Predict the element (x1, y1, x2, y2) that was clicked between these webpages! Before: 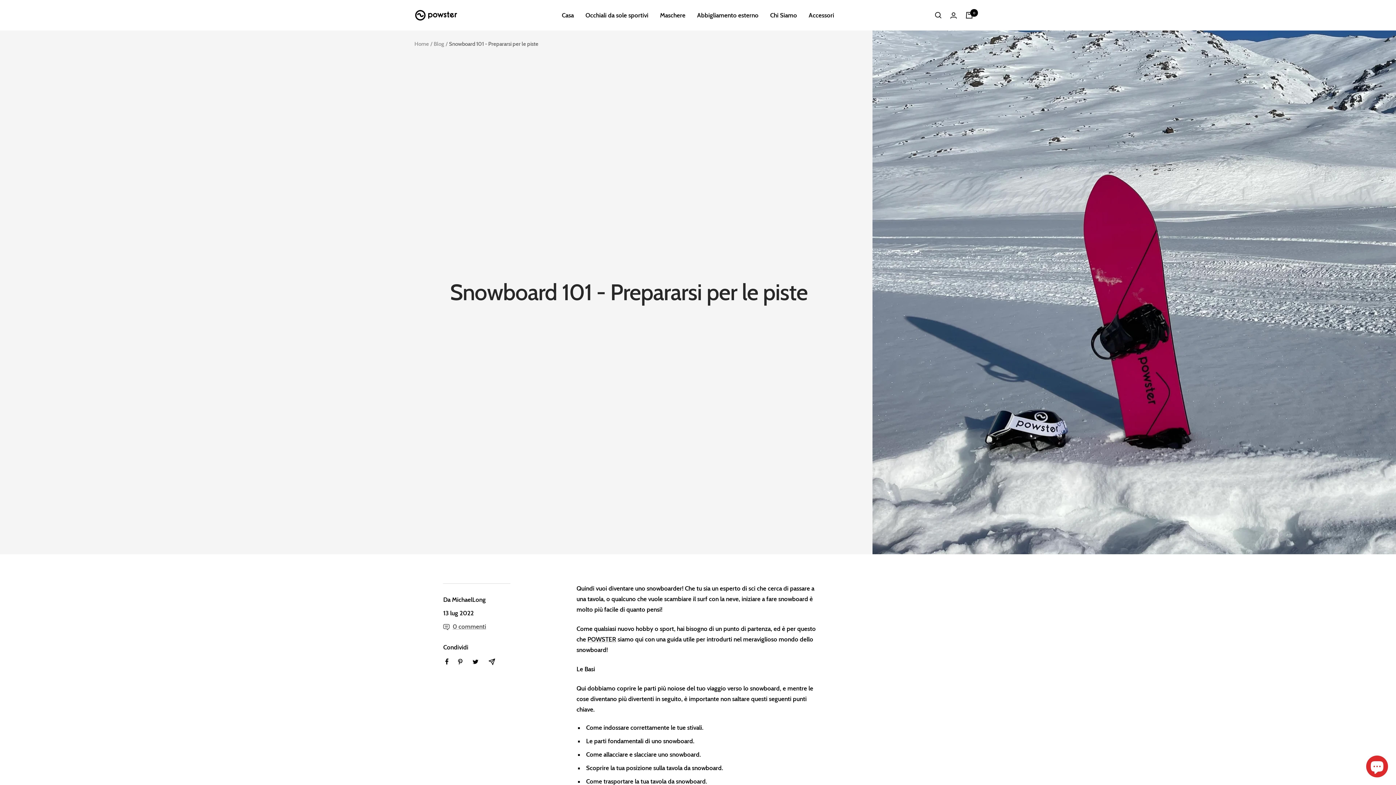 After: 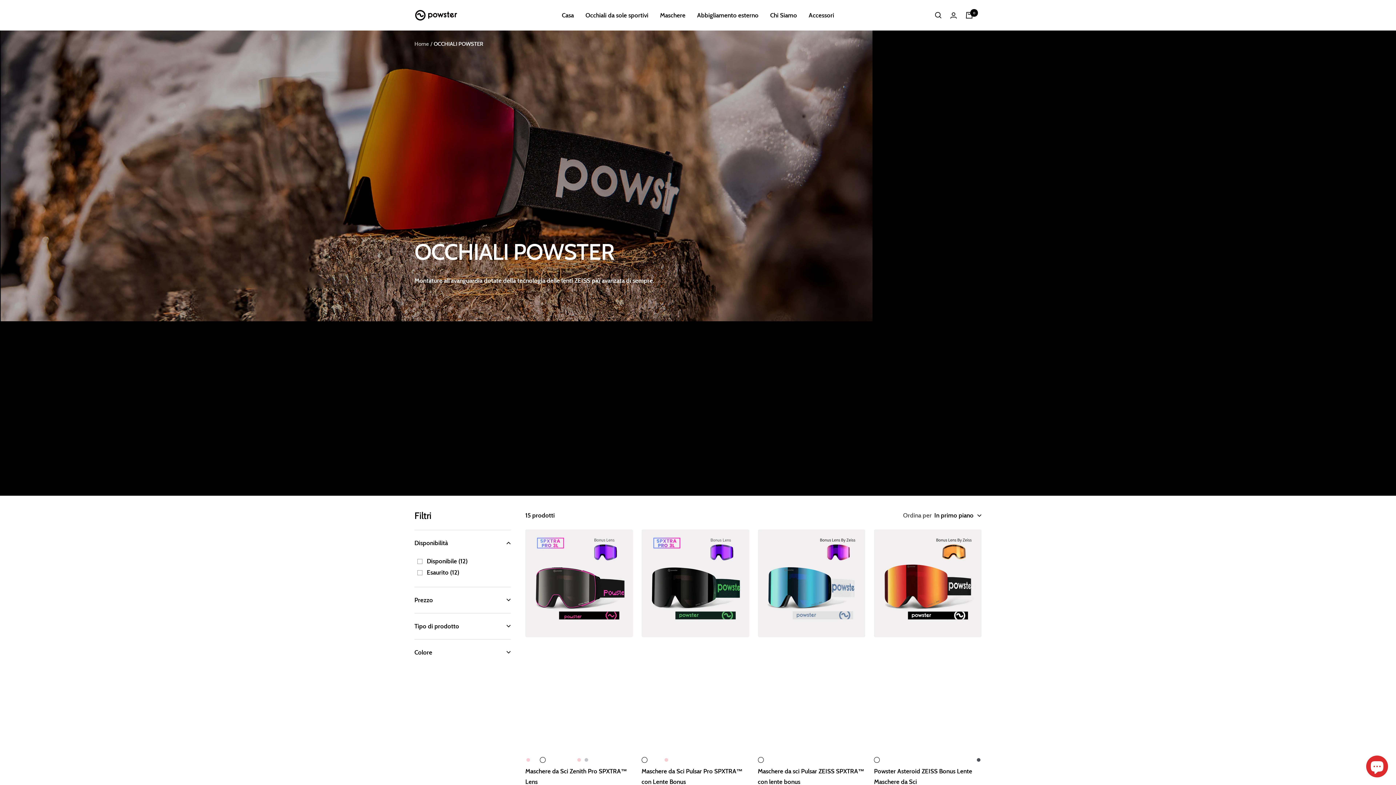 Action: bbox: (660, 10, 685, 20) label: Maschere